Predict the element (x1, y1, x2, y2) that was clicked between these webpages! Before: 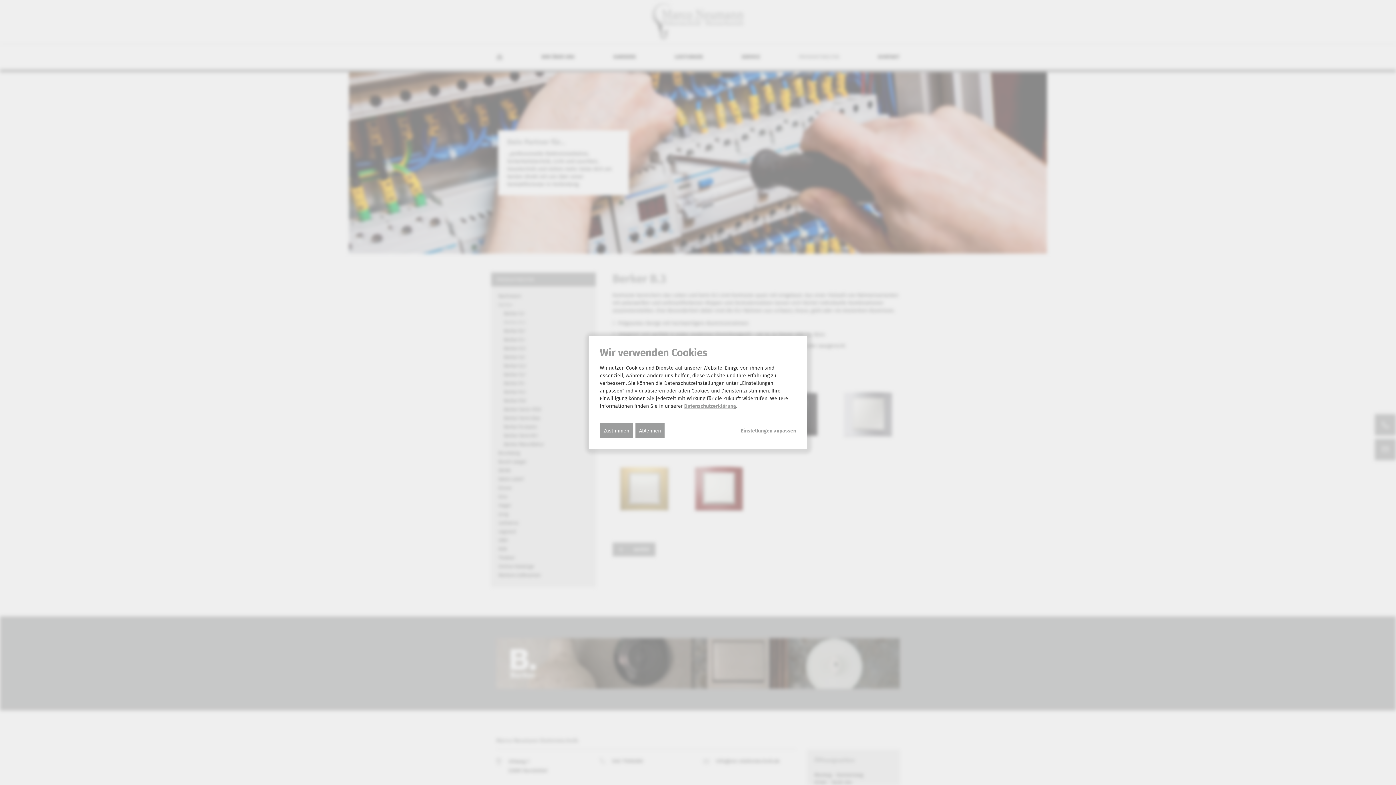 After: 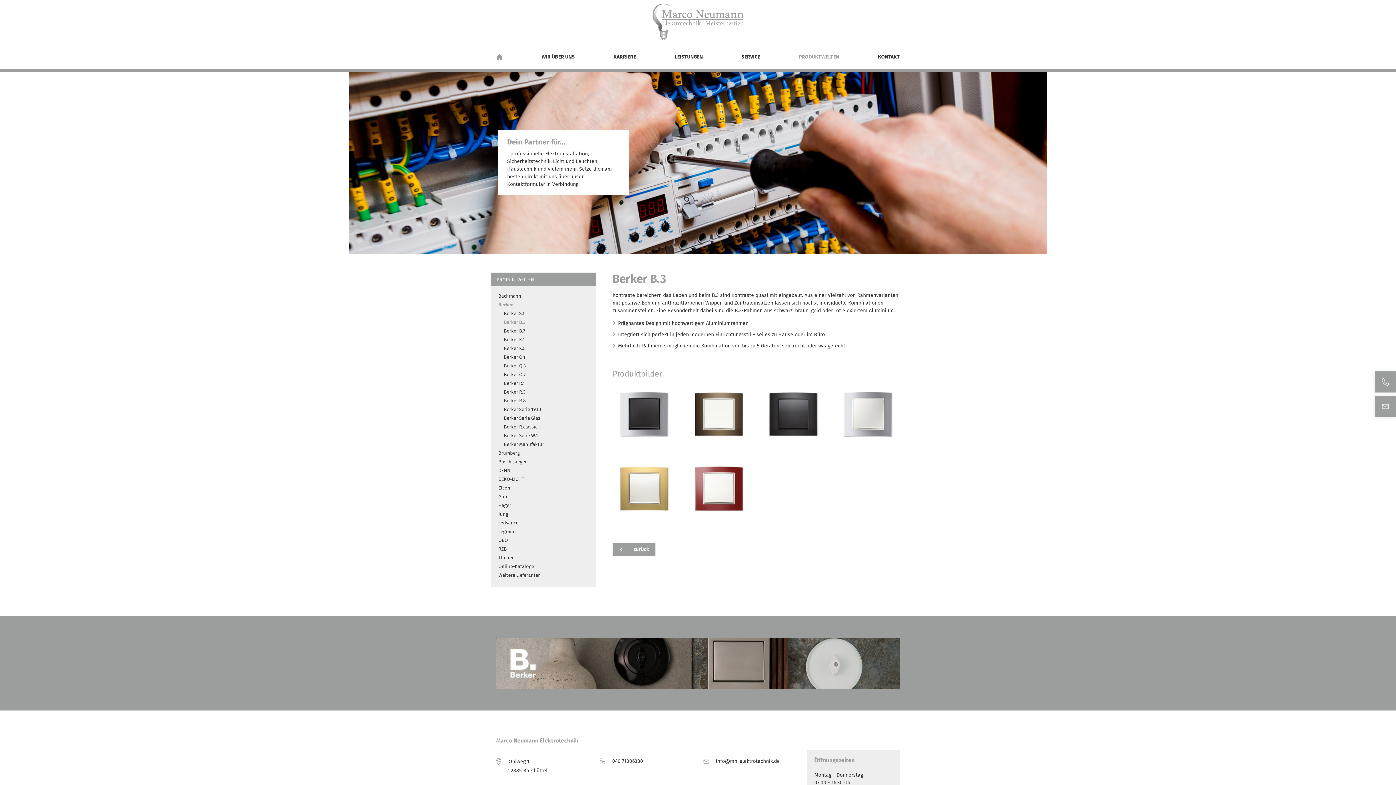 Action: label: Ablehnen bbox: (635, 423, 664, 438)